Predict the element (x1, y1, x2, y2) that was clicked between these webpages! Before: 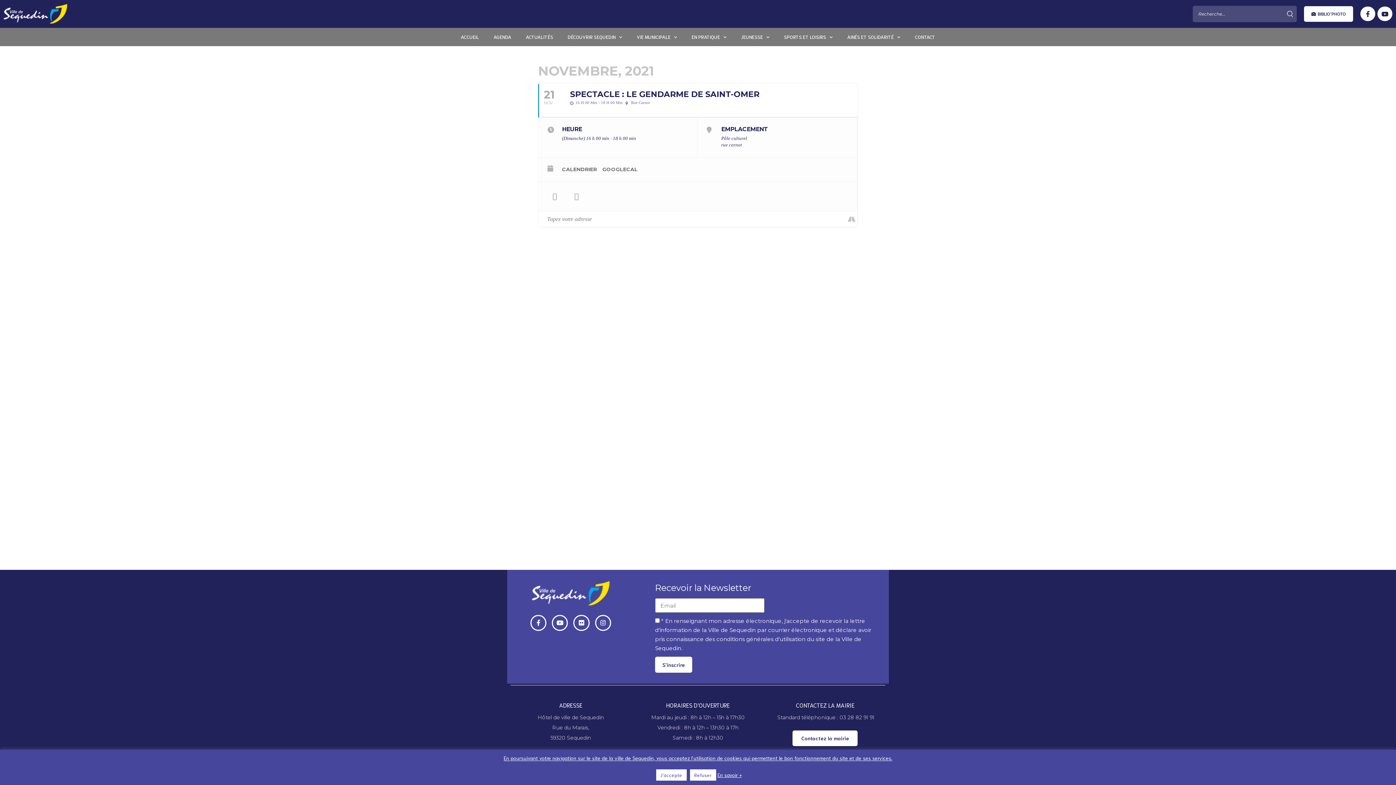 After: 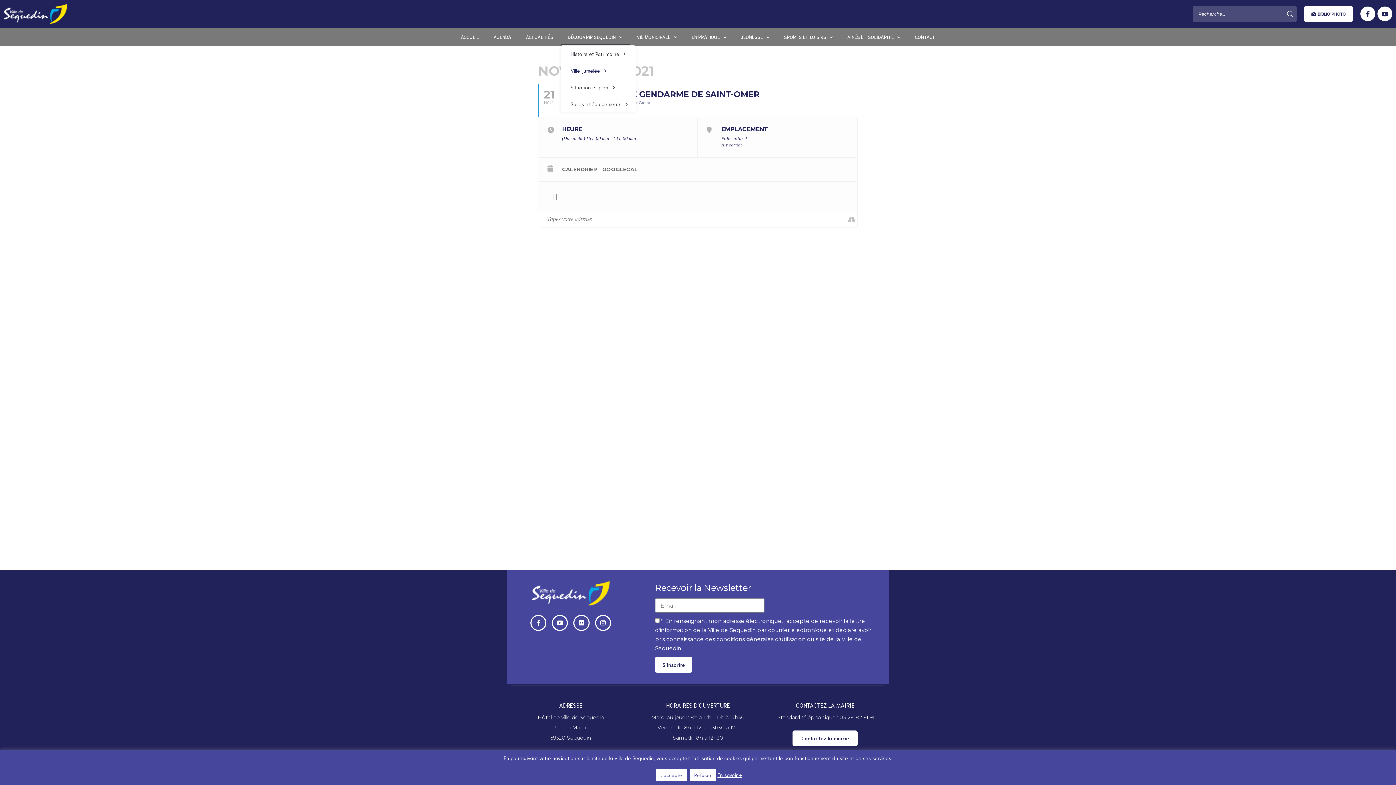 Action: bbox: (560, 28, 629, 45) label: DÉCOUVRIR SEQUEDIN